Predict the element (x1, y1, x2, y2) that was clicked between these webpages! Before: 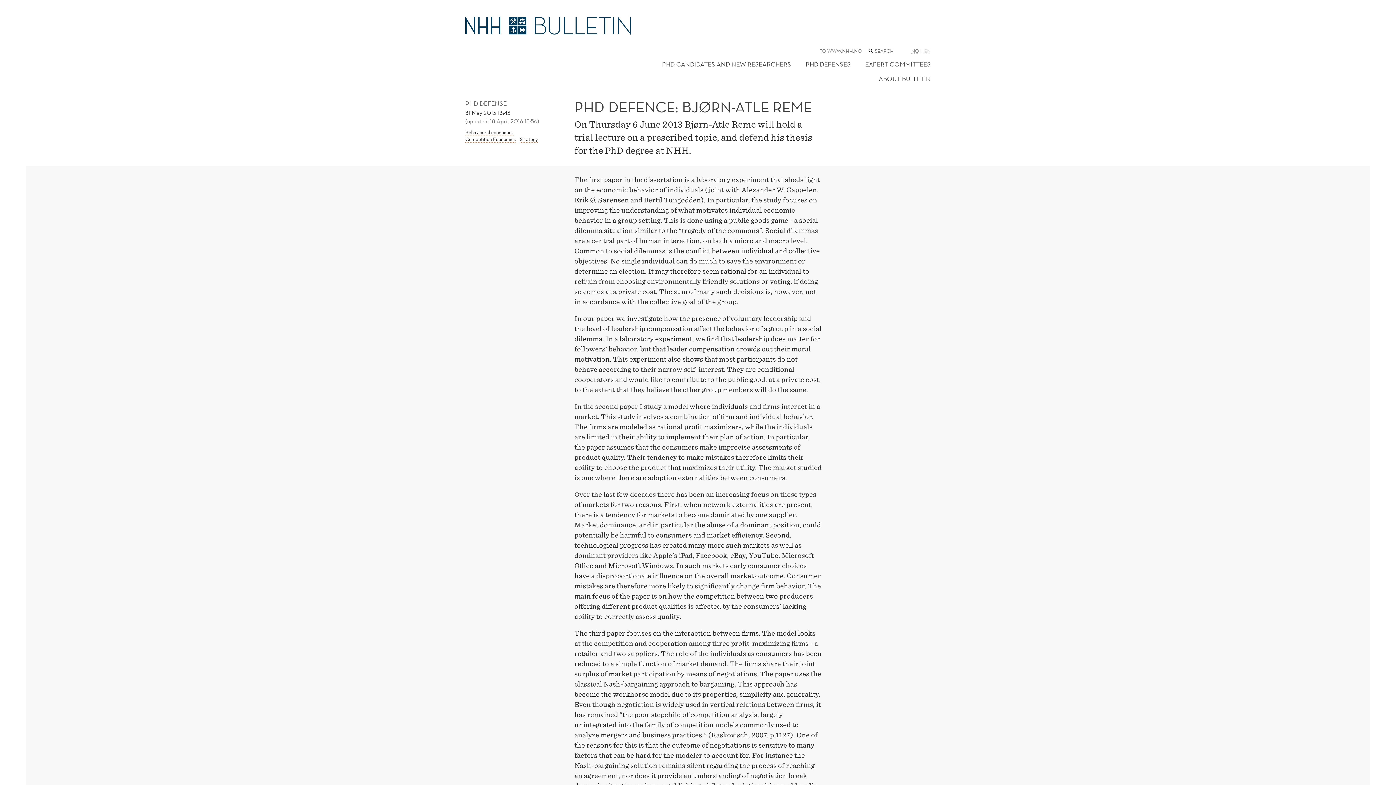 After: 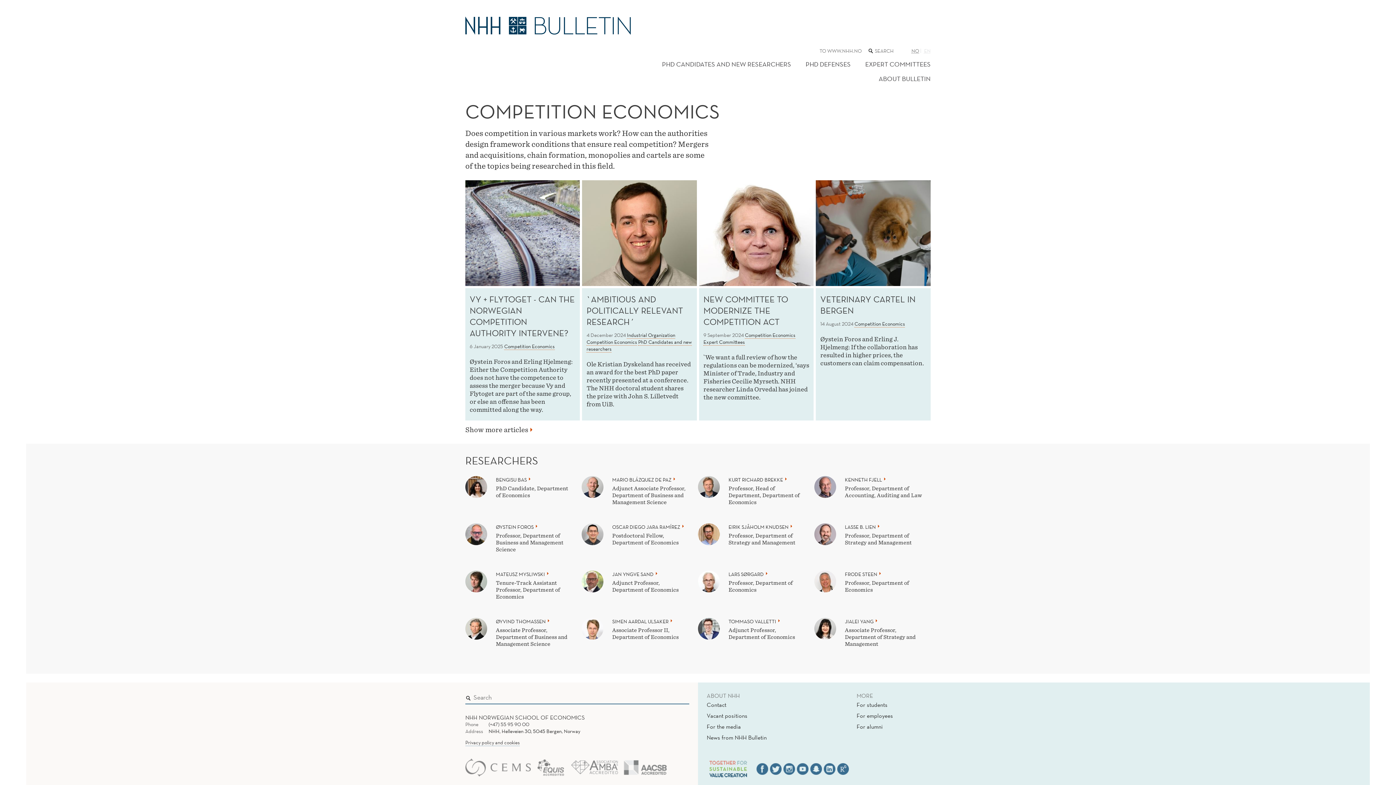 Action: bbox: (465, 136, 516, 142) label: Competition Economics